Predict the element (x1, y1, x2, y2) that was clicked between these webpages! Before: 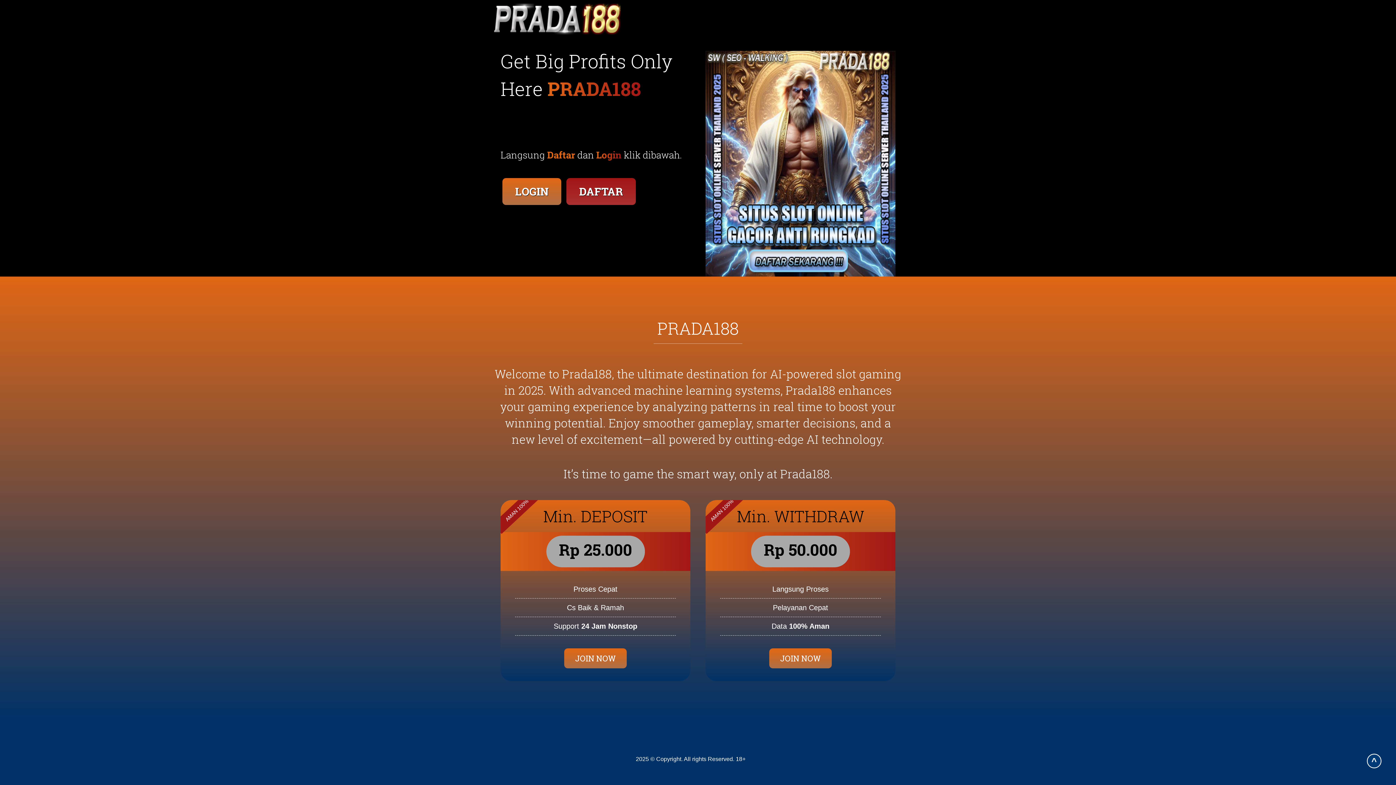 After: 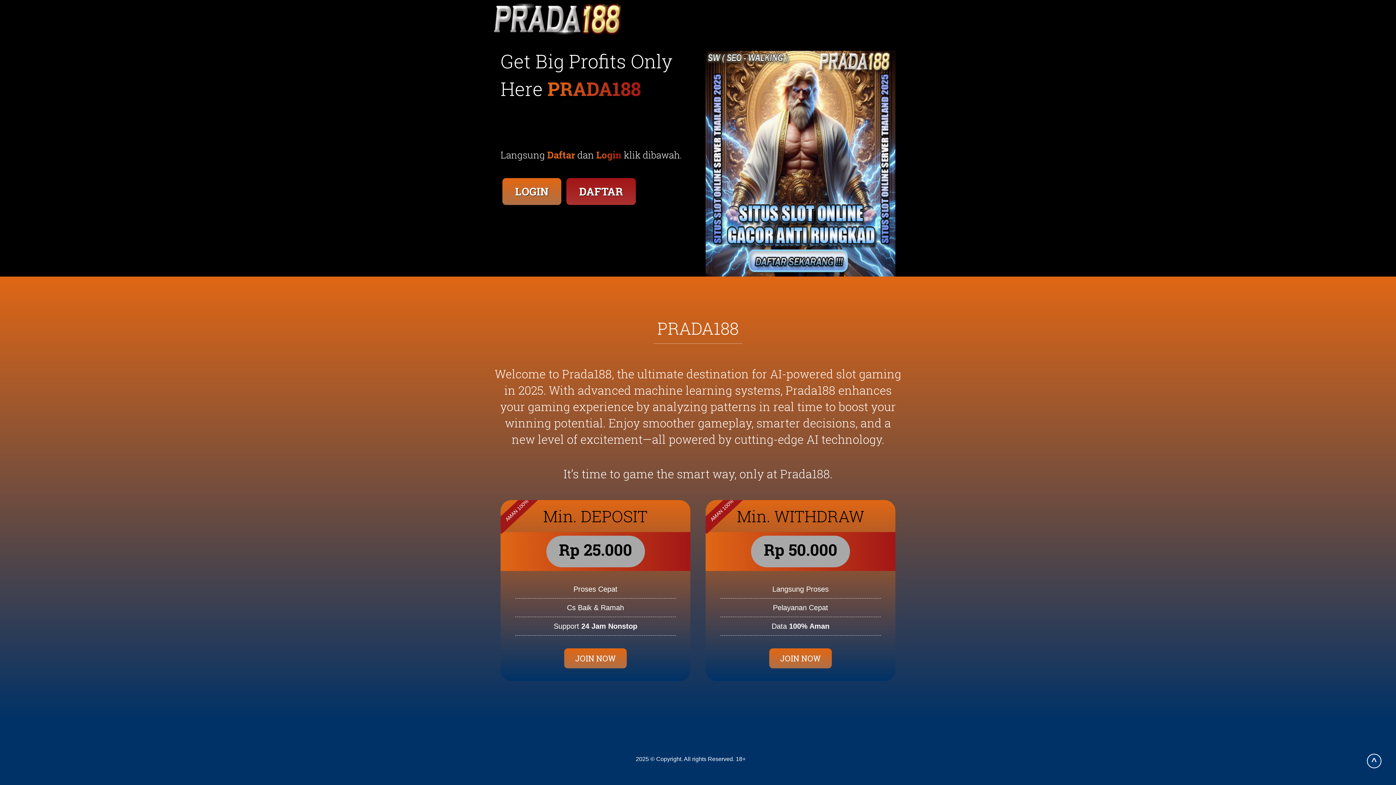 Action: bbox: (1367, 754, 1381, 768) label: ^